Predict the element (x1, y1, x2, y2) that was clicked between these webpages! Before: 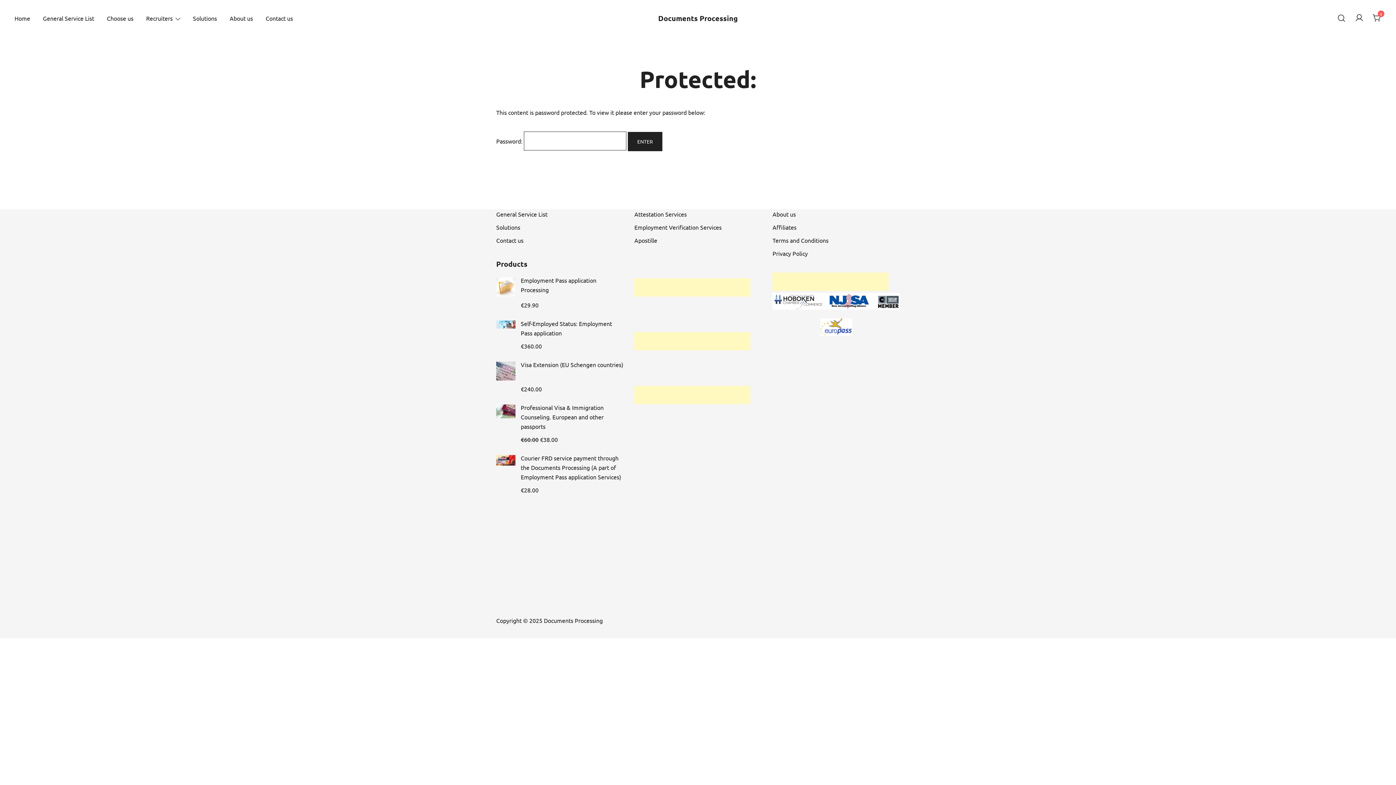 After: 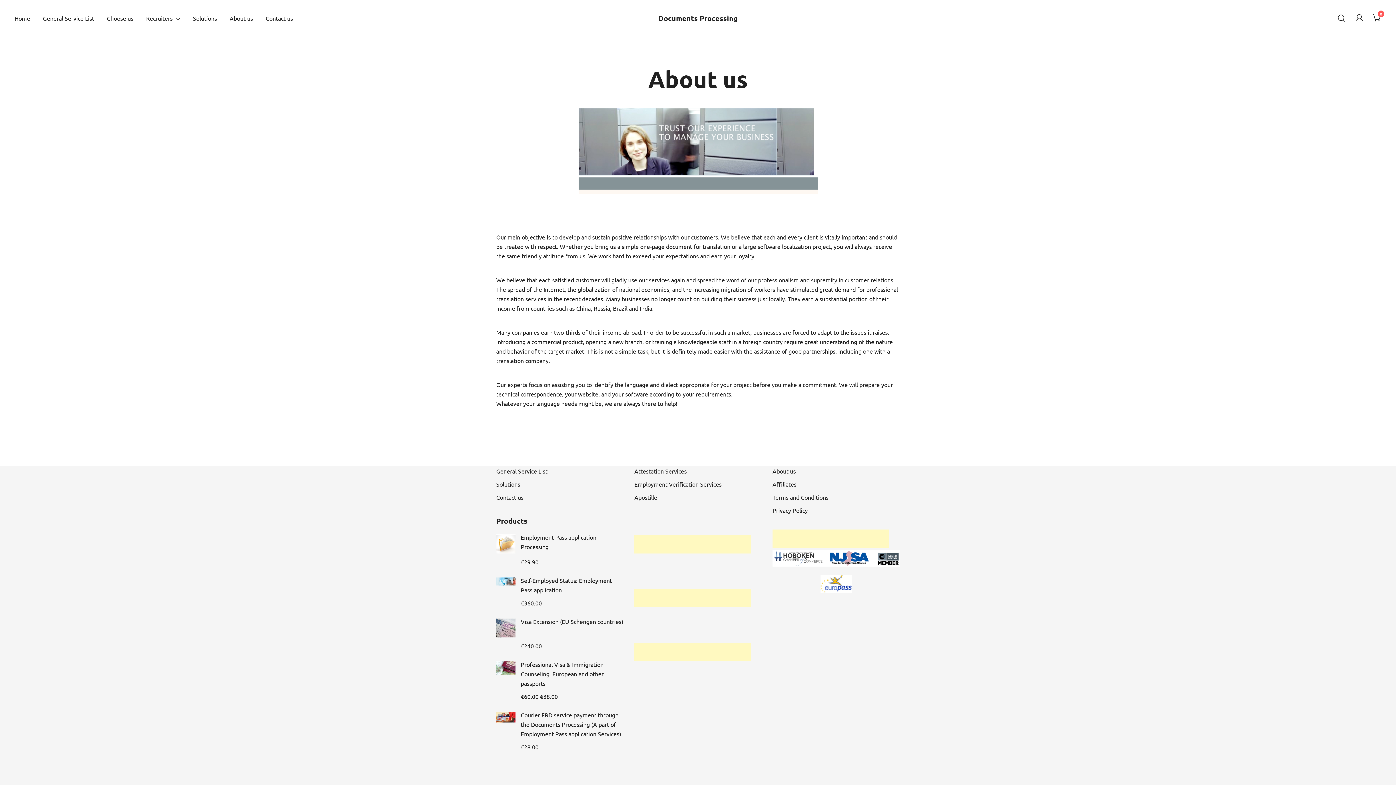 Action: label: About us bbox: (229, 9, 253, 26)